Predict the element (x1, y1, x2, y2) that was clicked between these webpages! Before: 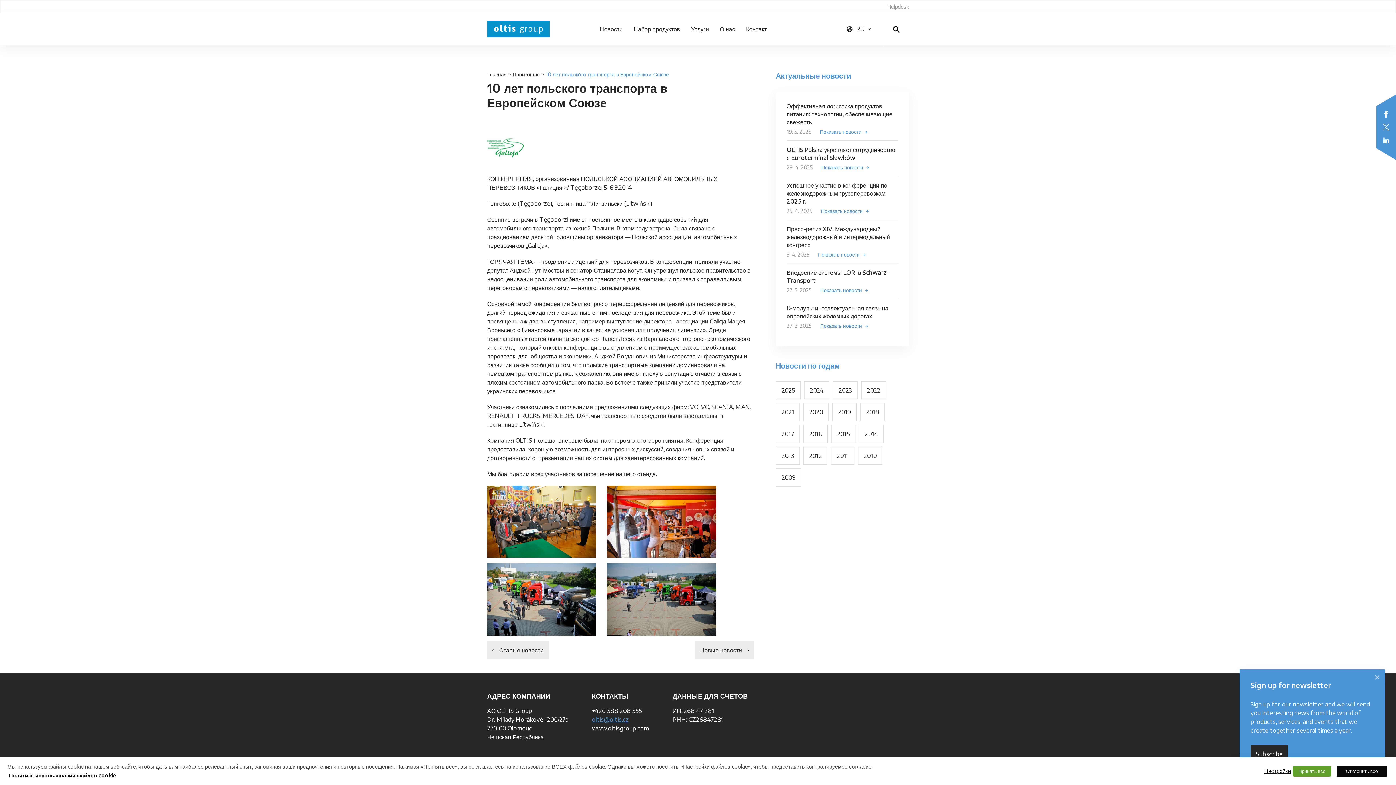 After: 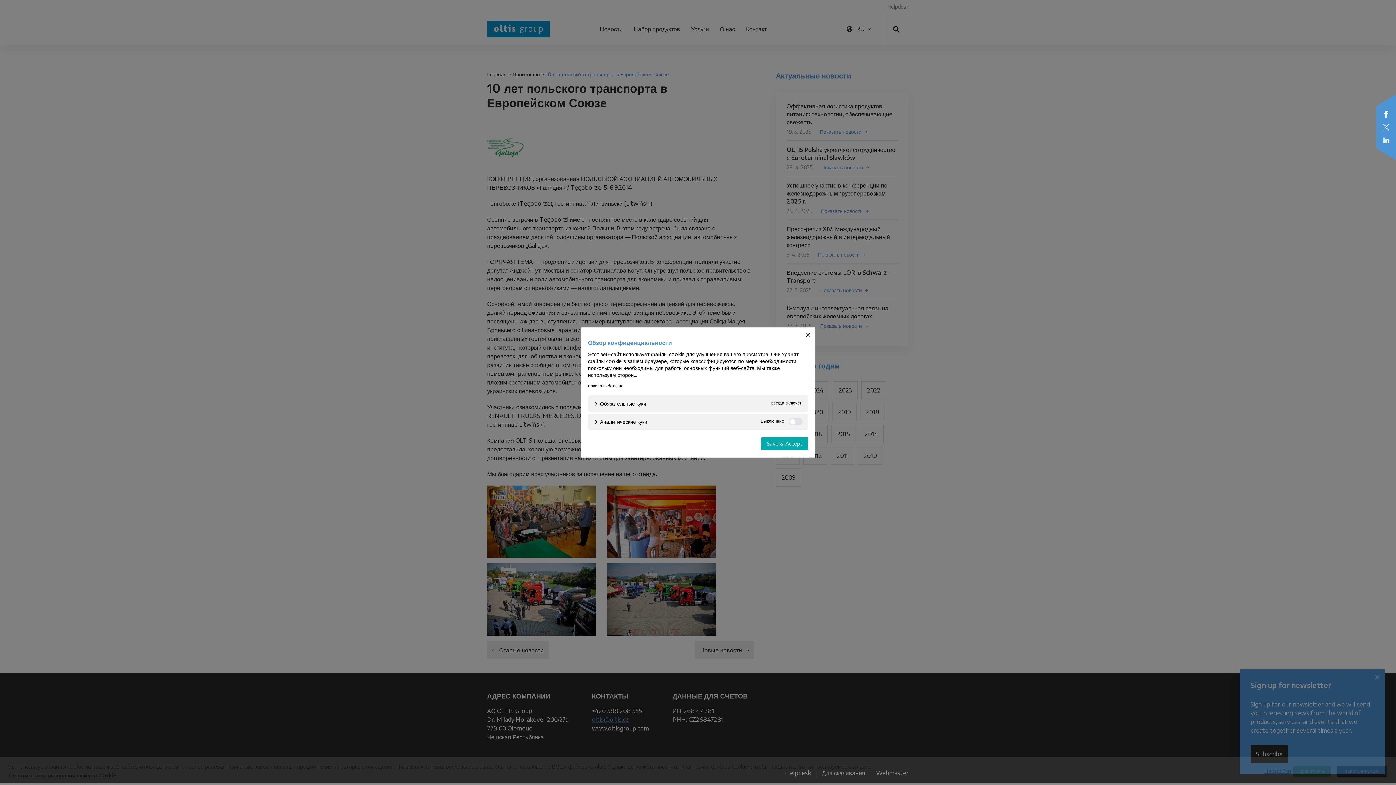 Action: label: Настройки bbox: (1264, 767, 1291, 774)